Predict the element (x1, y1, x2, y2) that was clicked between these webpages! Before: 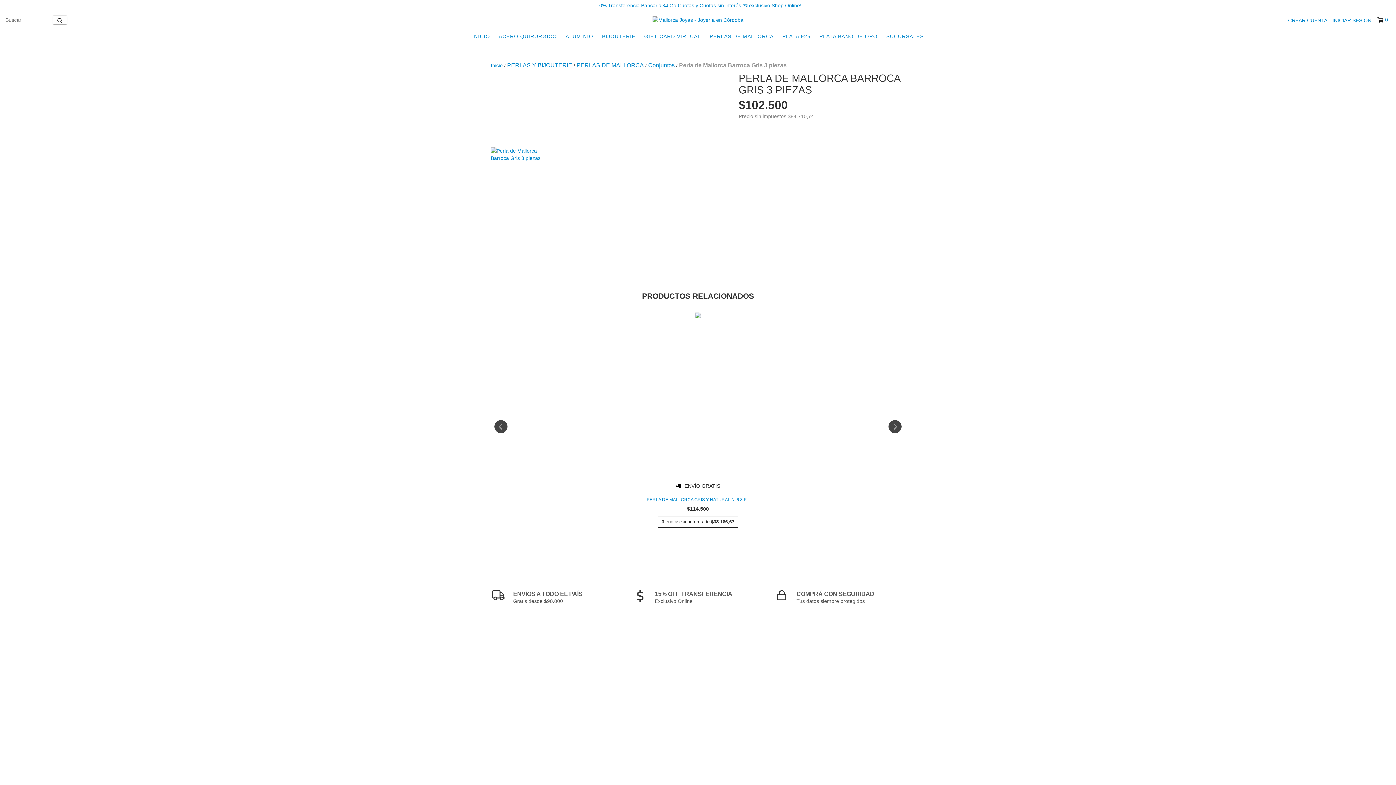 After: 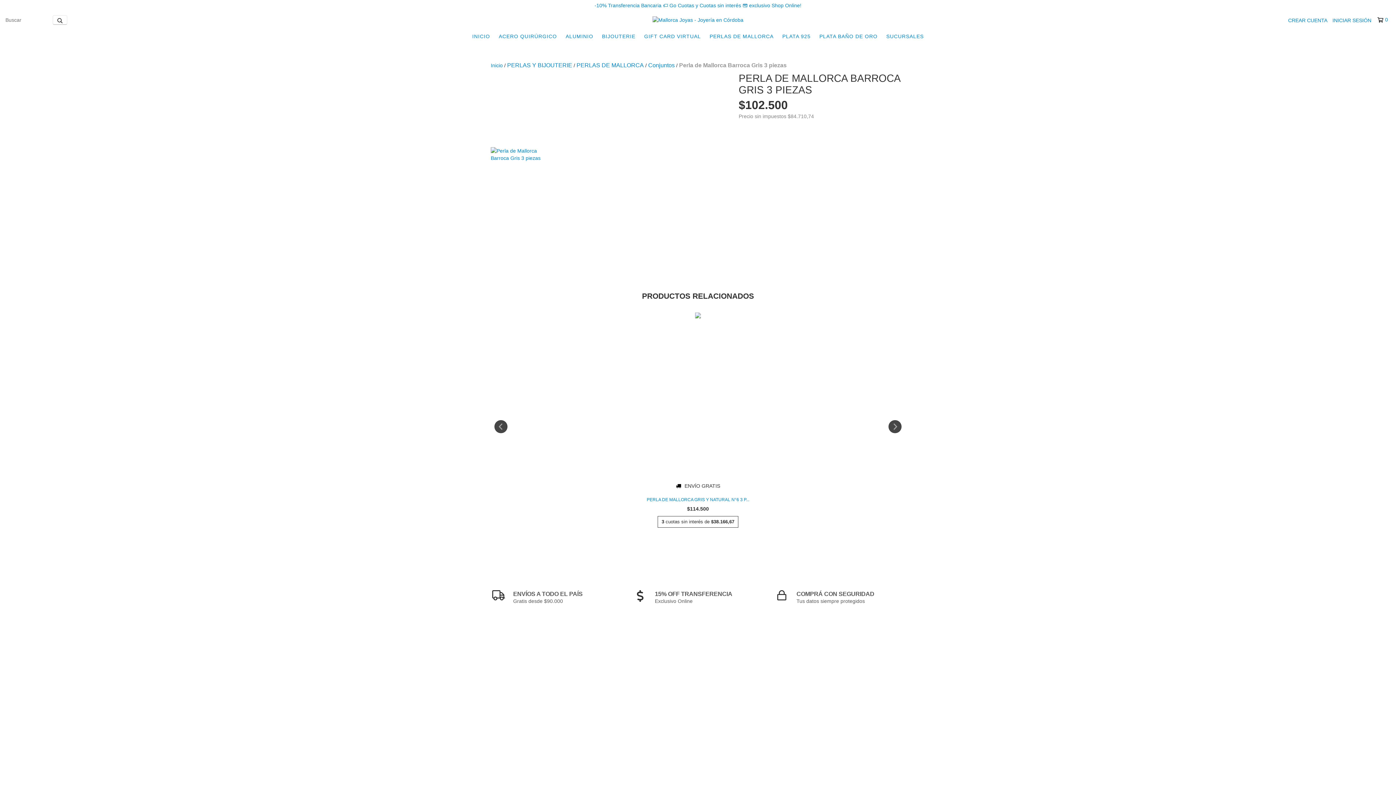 Action: bbox: (1377, 16, 1387, 23) label: 0